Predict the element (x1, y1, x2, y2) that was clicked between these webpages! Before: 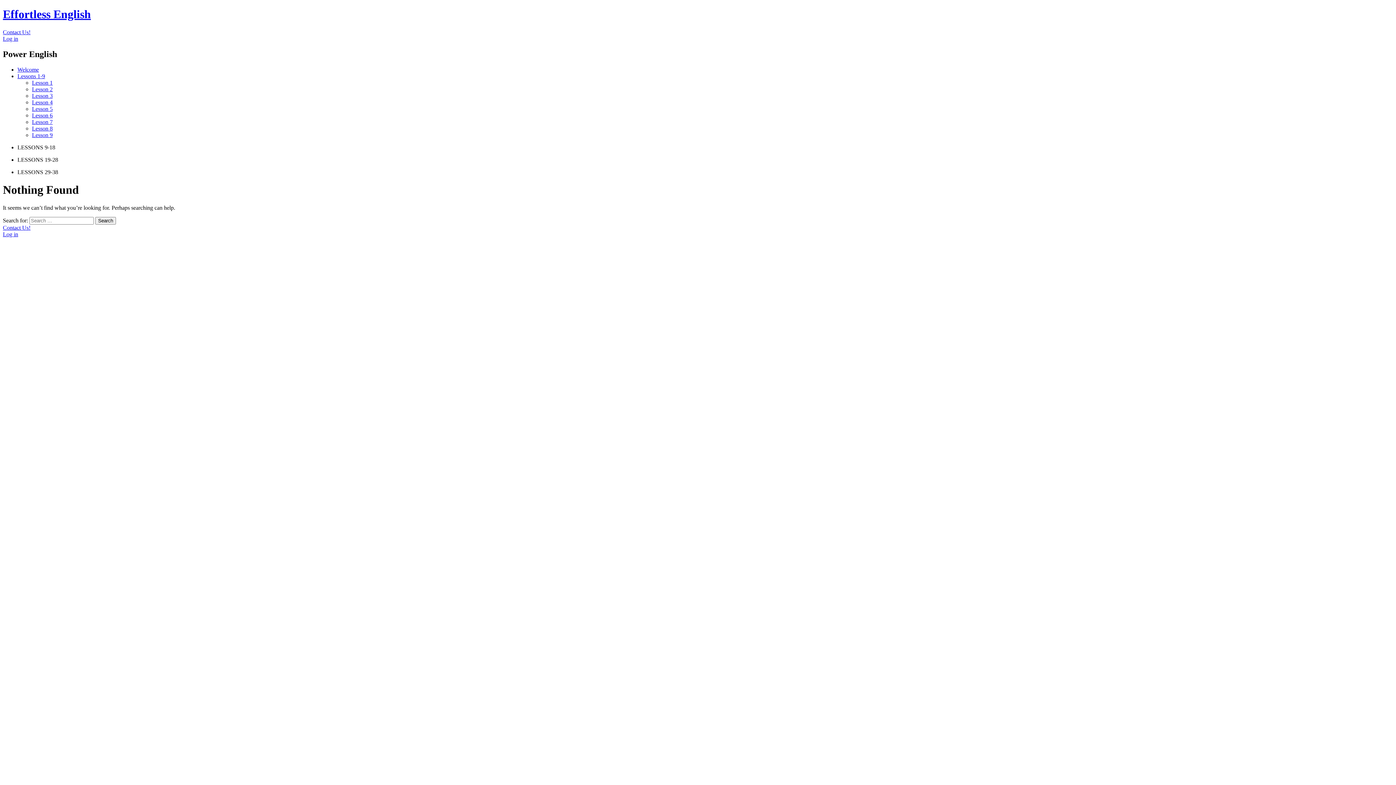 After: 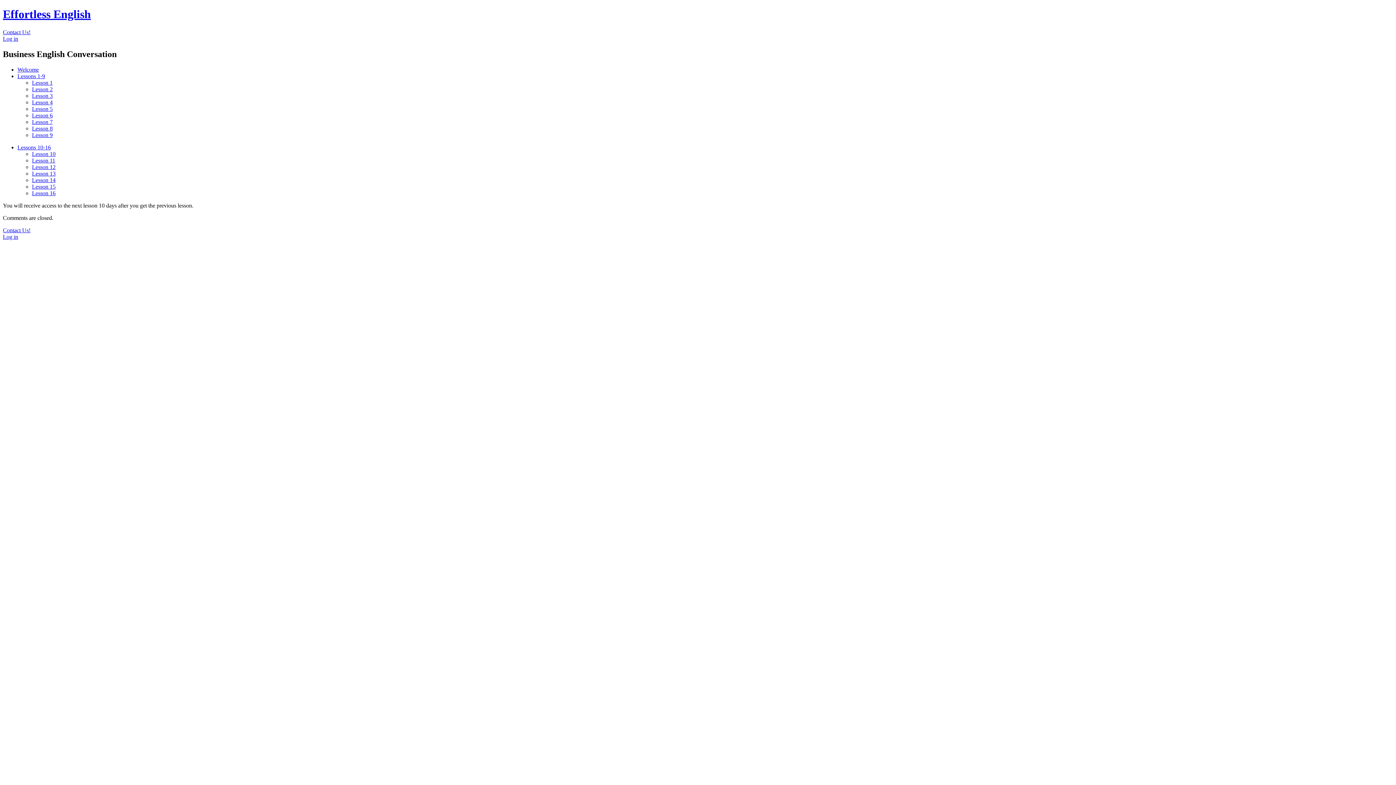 Action: bbox: (32, 125, 52, 131) label: Lesson 8